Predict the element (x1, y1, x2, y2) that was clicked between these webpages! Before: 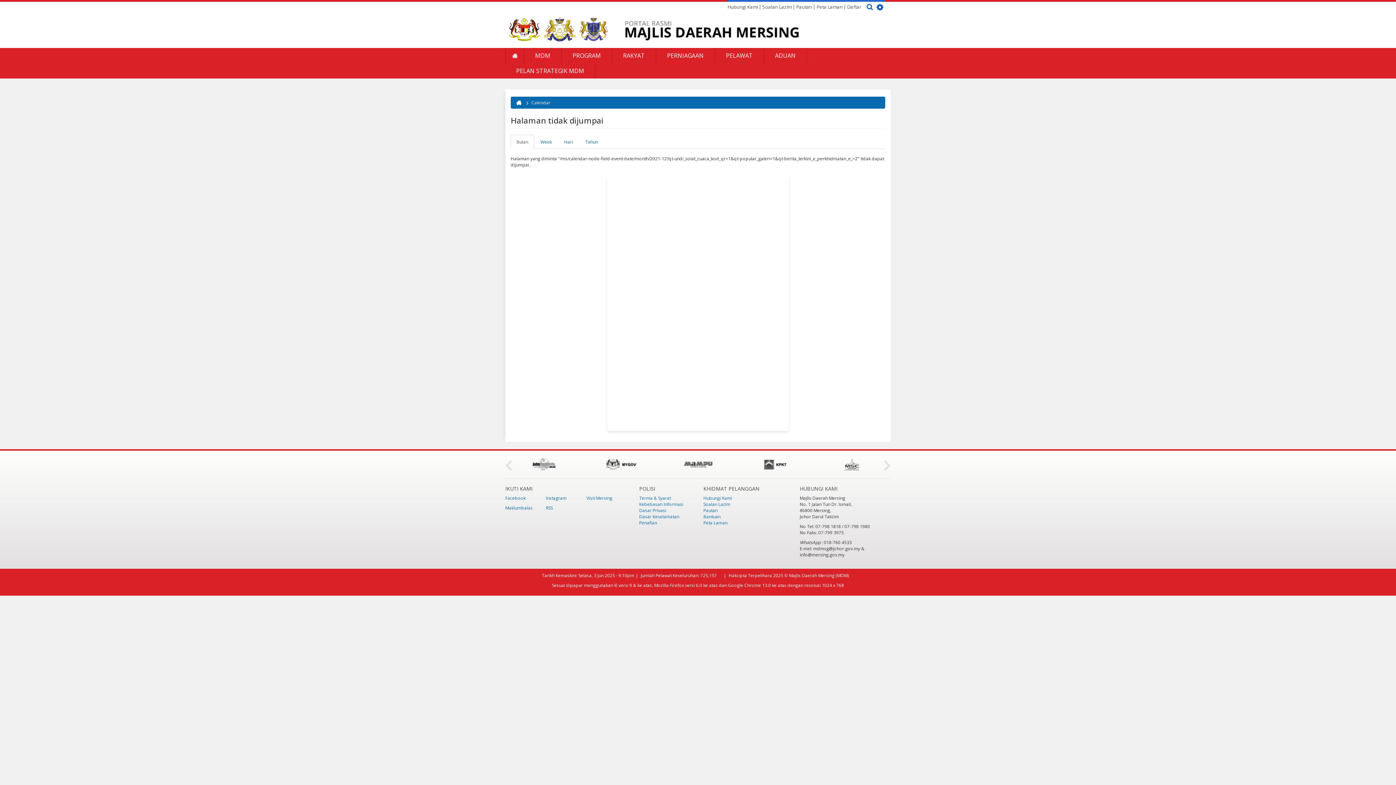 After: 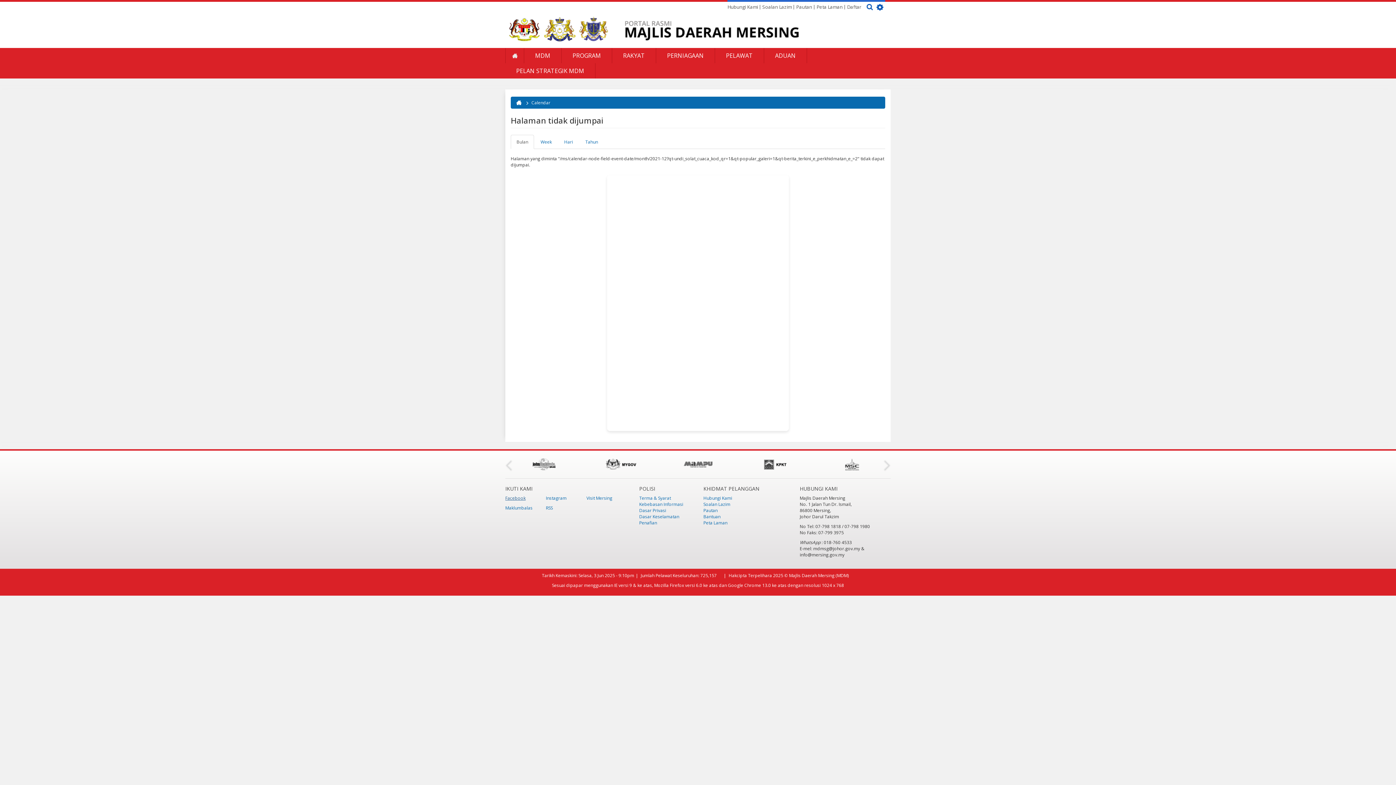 Action: bbox: (505, 495, 525, 501) label: Facebook